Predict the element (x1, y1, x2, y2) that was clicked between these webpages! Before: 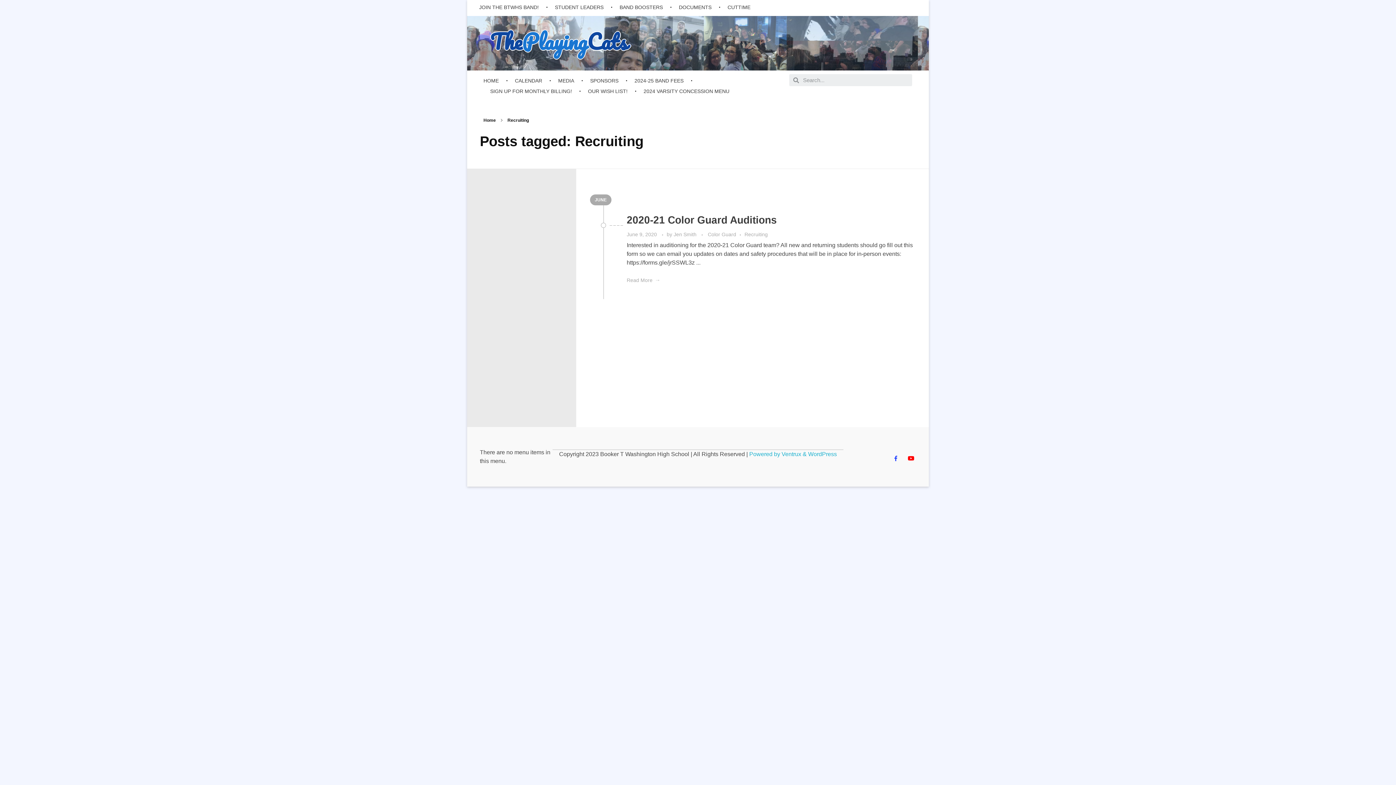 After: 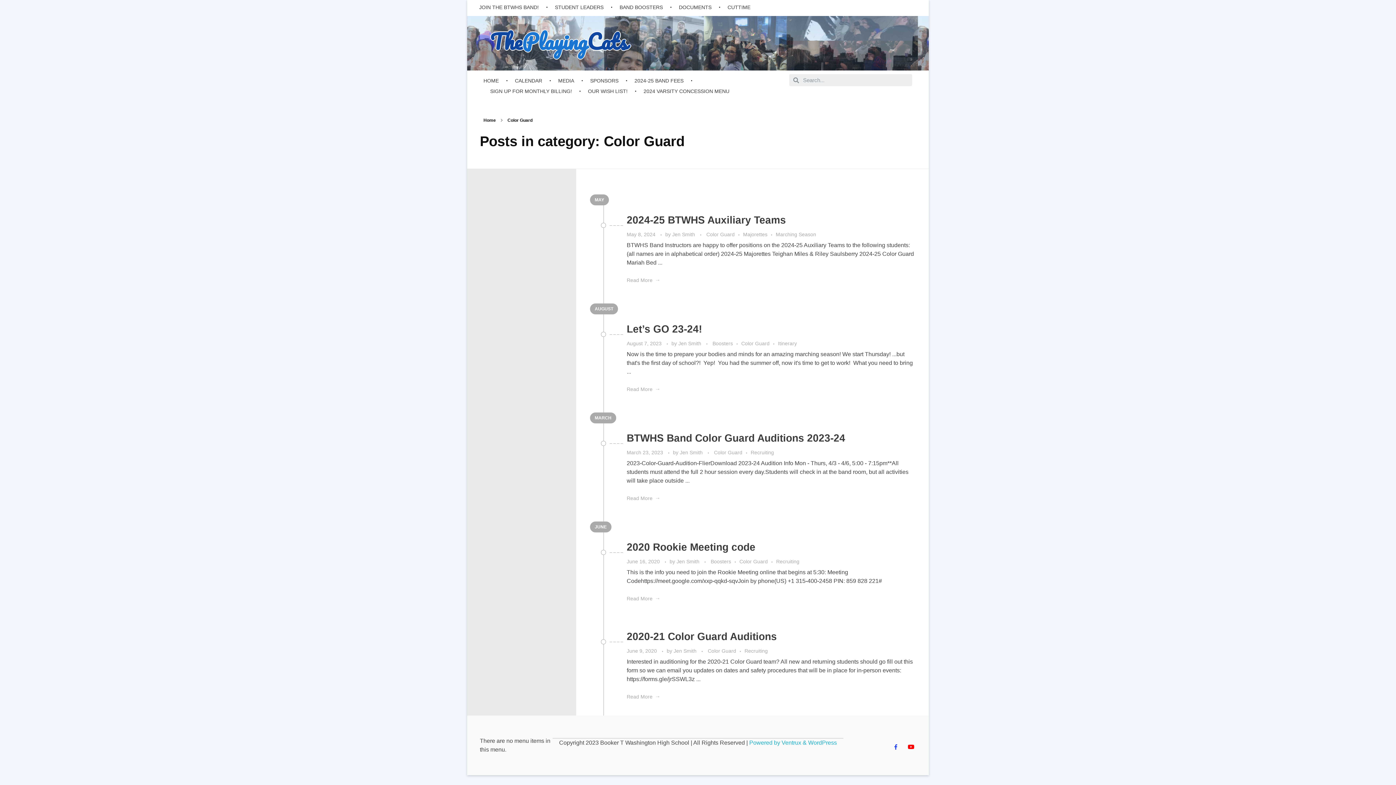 Action: label: Color Guard bbox: (708, 230, 744, 238)